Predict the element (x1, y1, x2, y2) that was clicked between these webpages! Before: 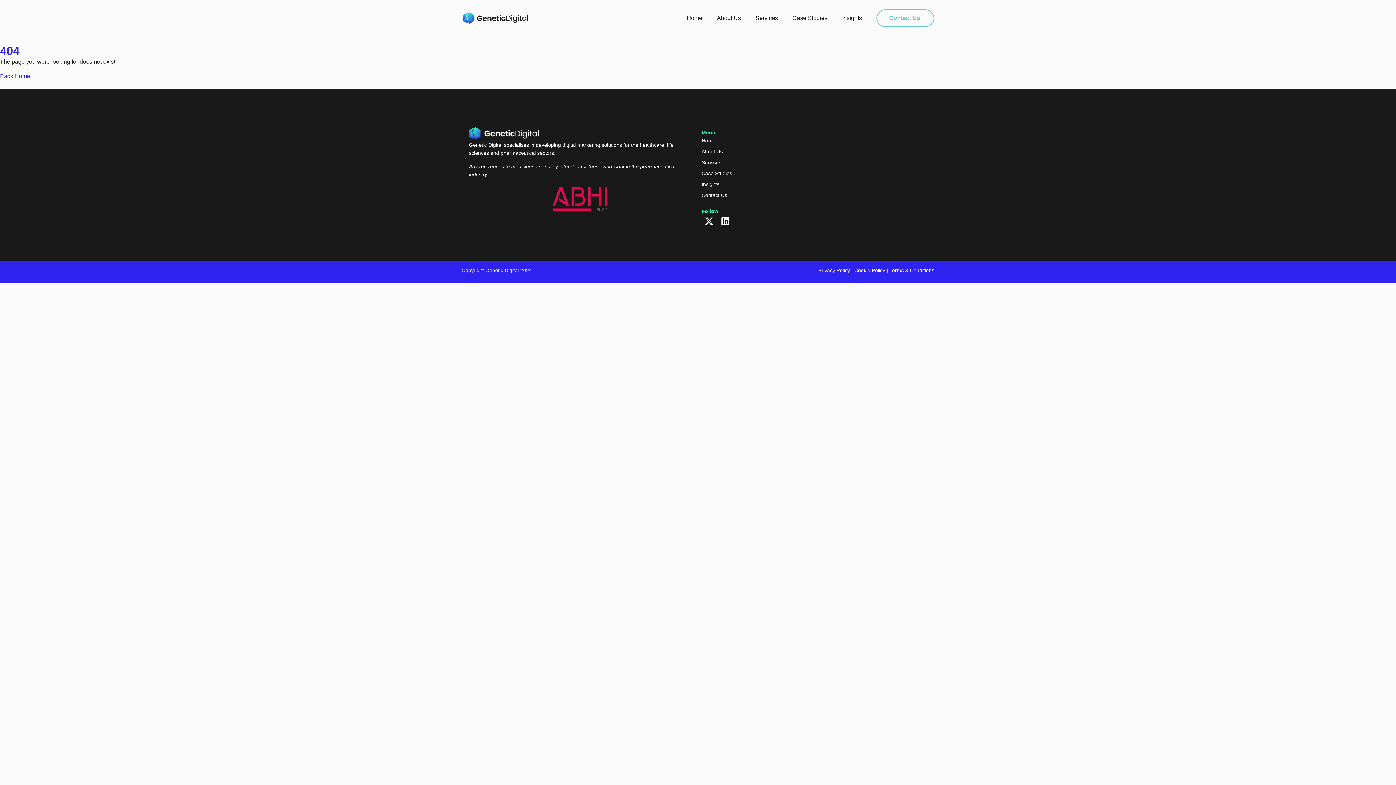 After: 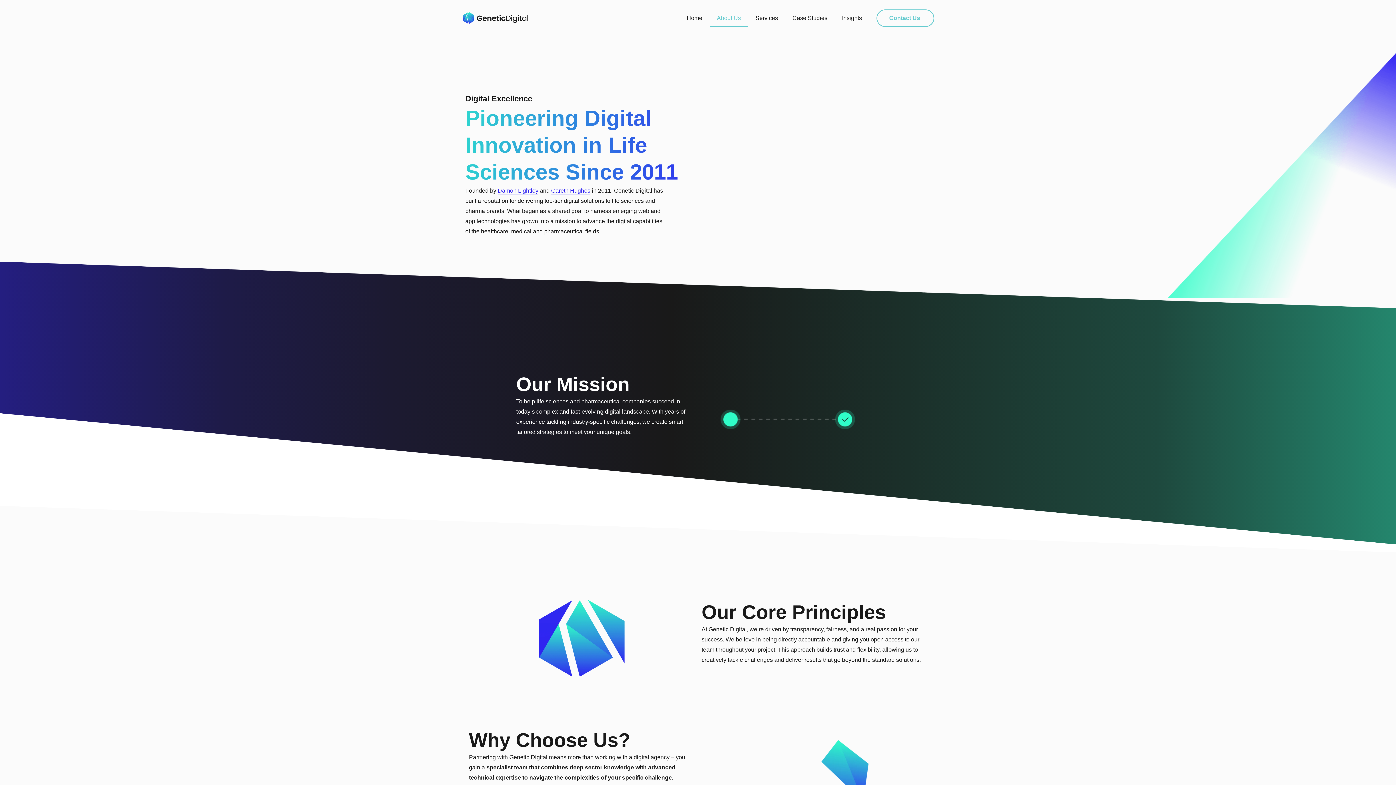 Action: bbox: (709, 9, 748, 26) label: About Us